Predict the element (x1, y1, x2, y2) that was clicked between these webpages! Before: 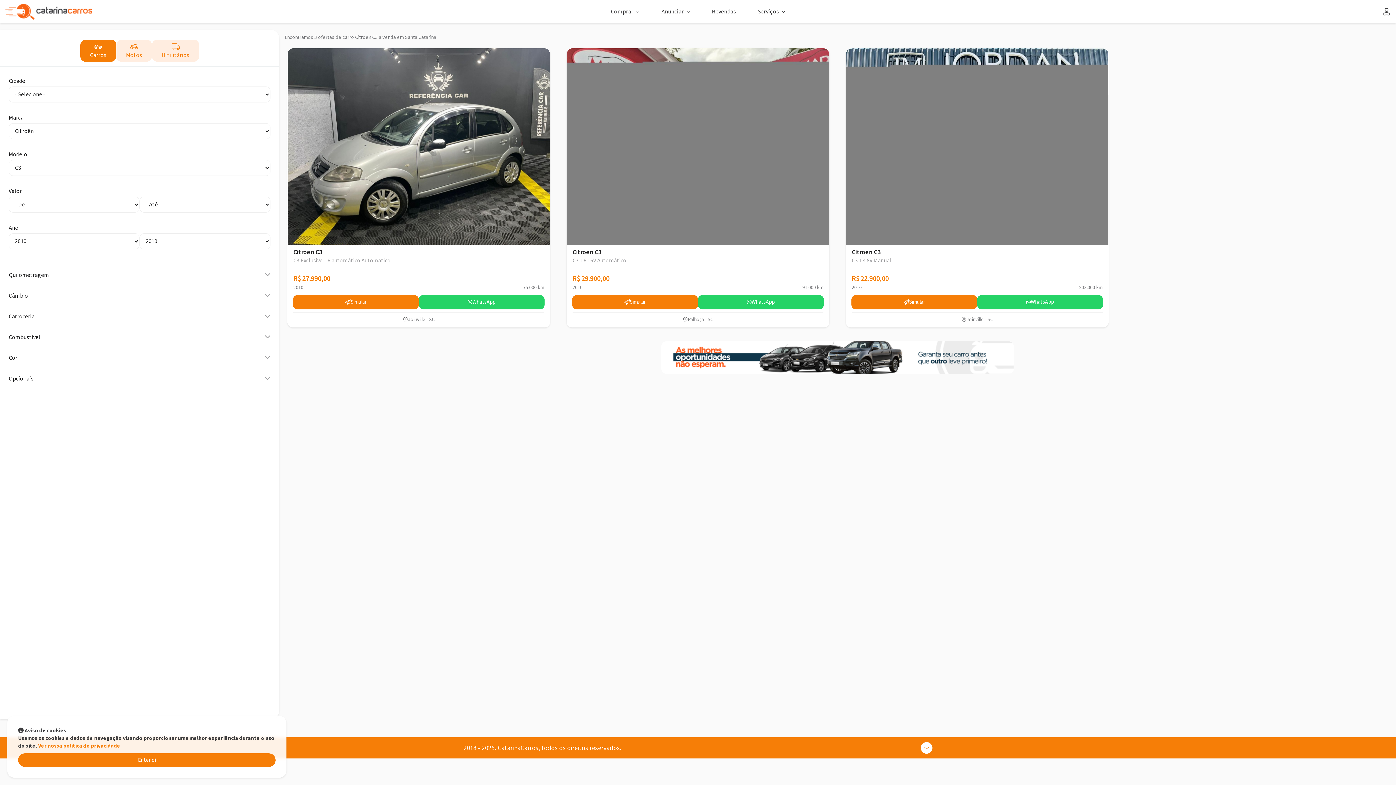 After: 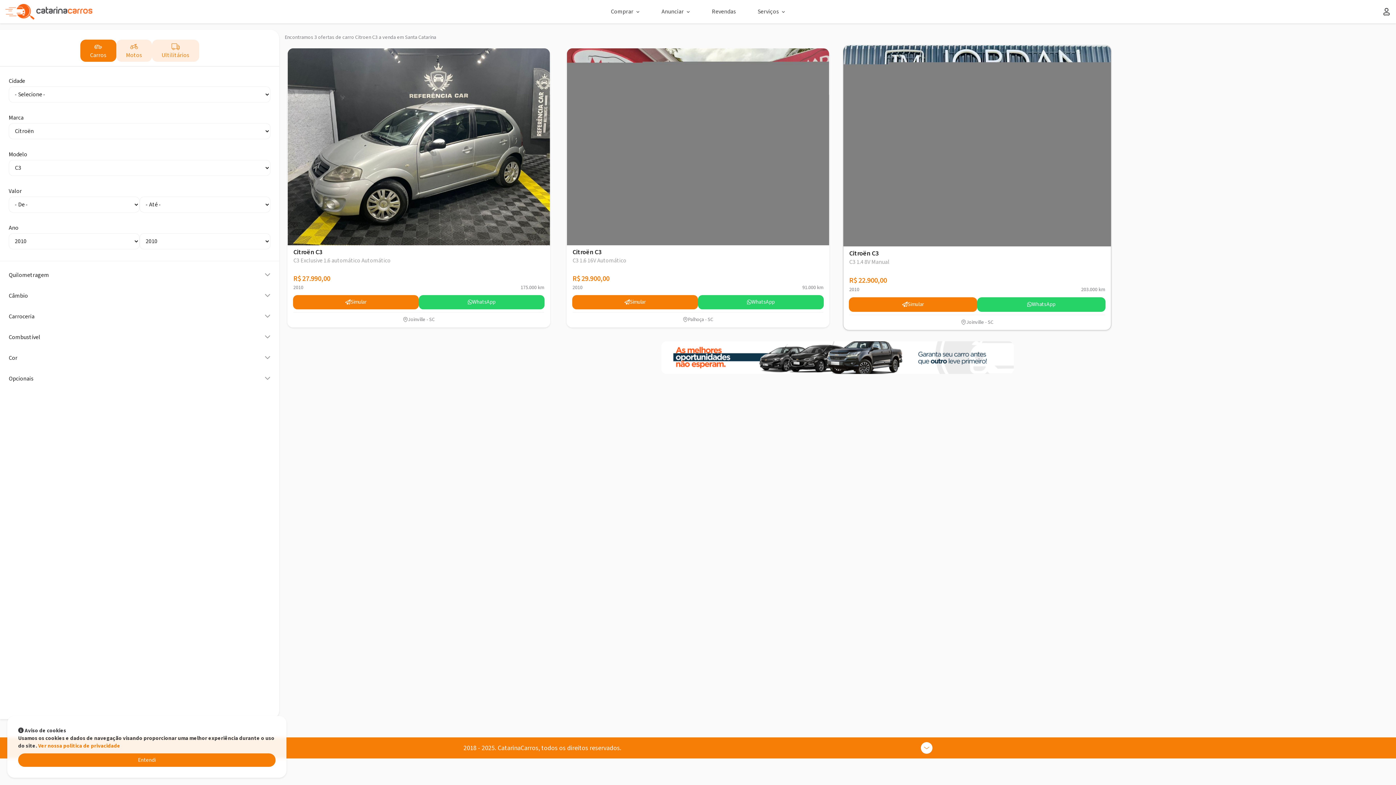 Action: label: Citroën C3

C3 1.4 8V Manual bbox: (852, 248, 1102, 271)